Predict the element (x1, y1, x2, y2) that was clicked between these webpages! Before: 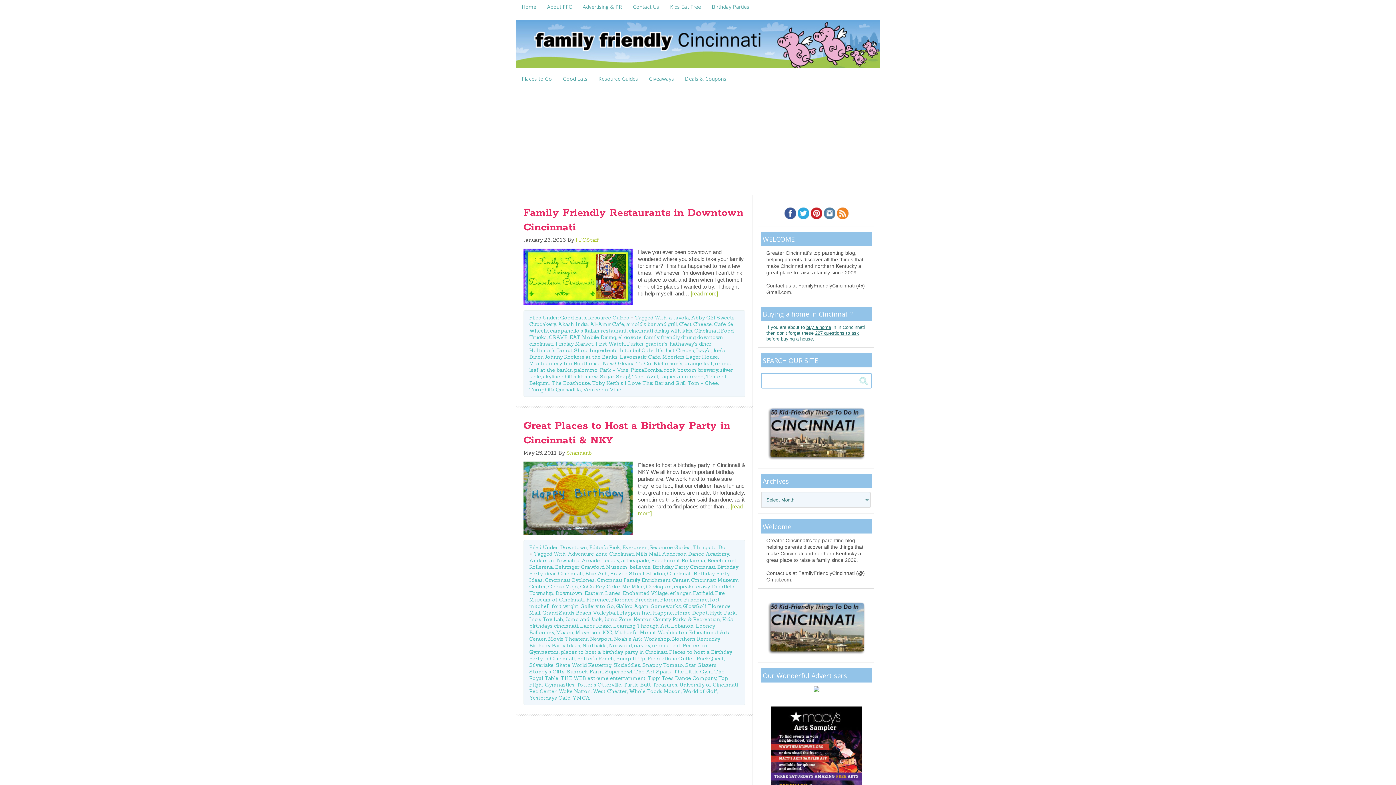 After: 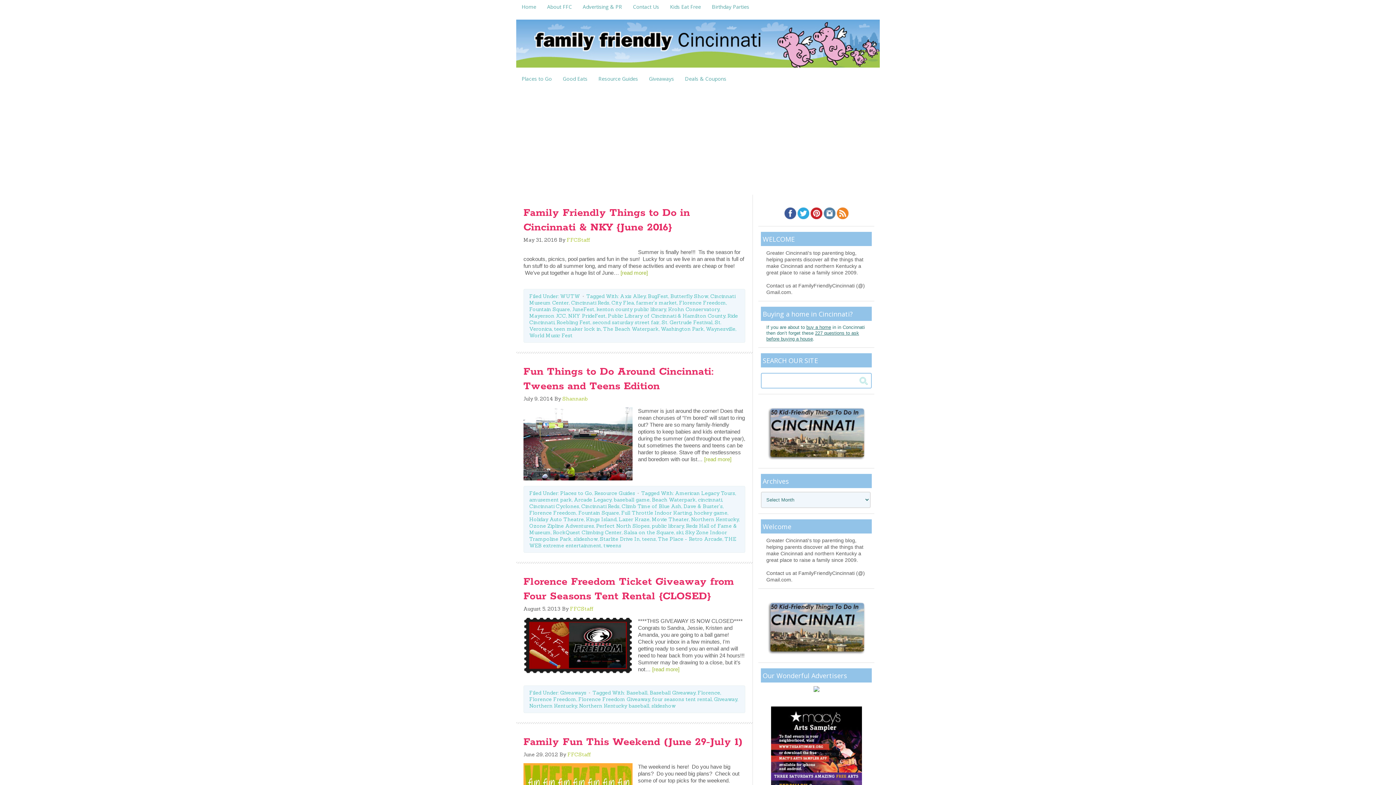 Action: label: Florence Freedom bbox: (611, 596, 658, 603)